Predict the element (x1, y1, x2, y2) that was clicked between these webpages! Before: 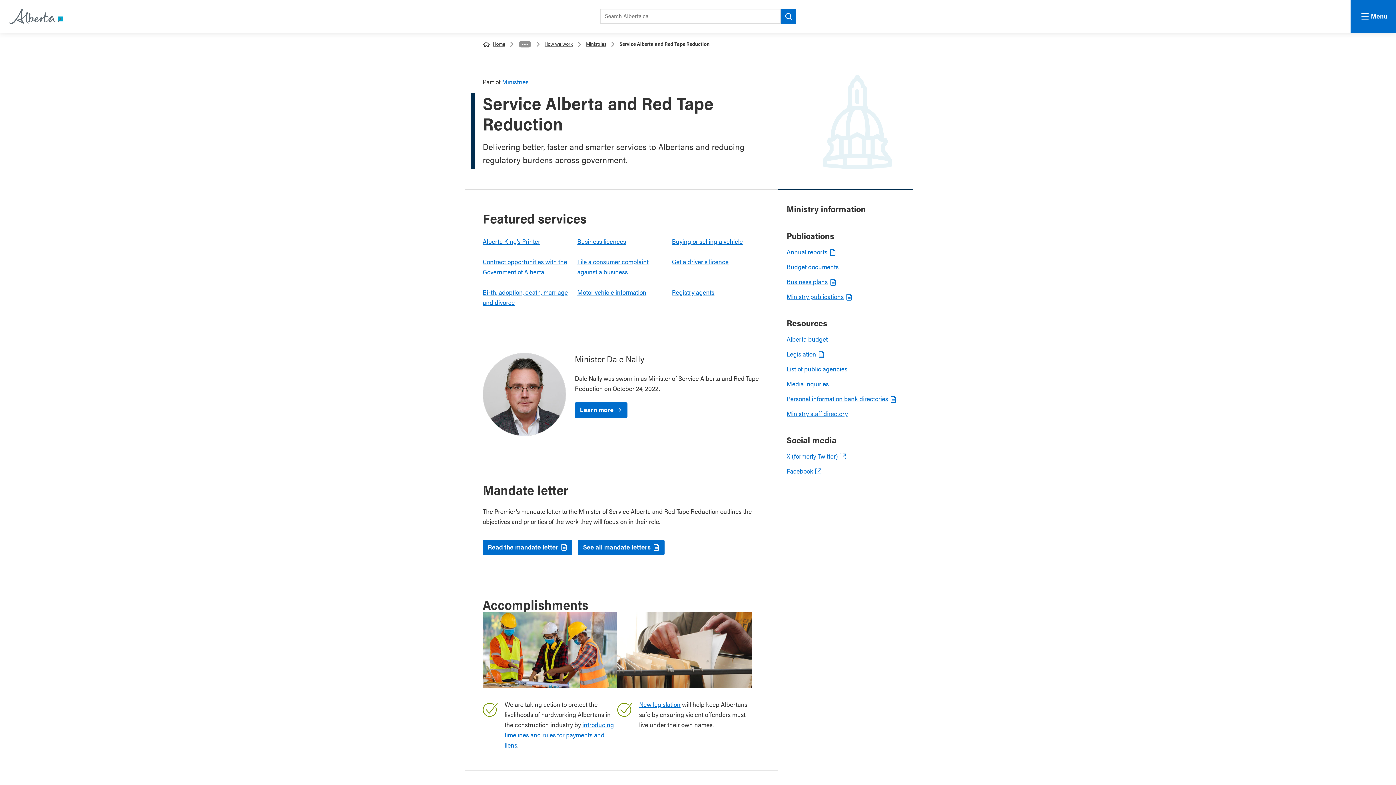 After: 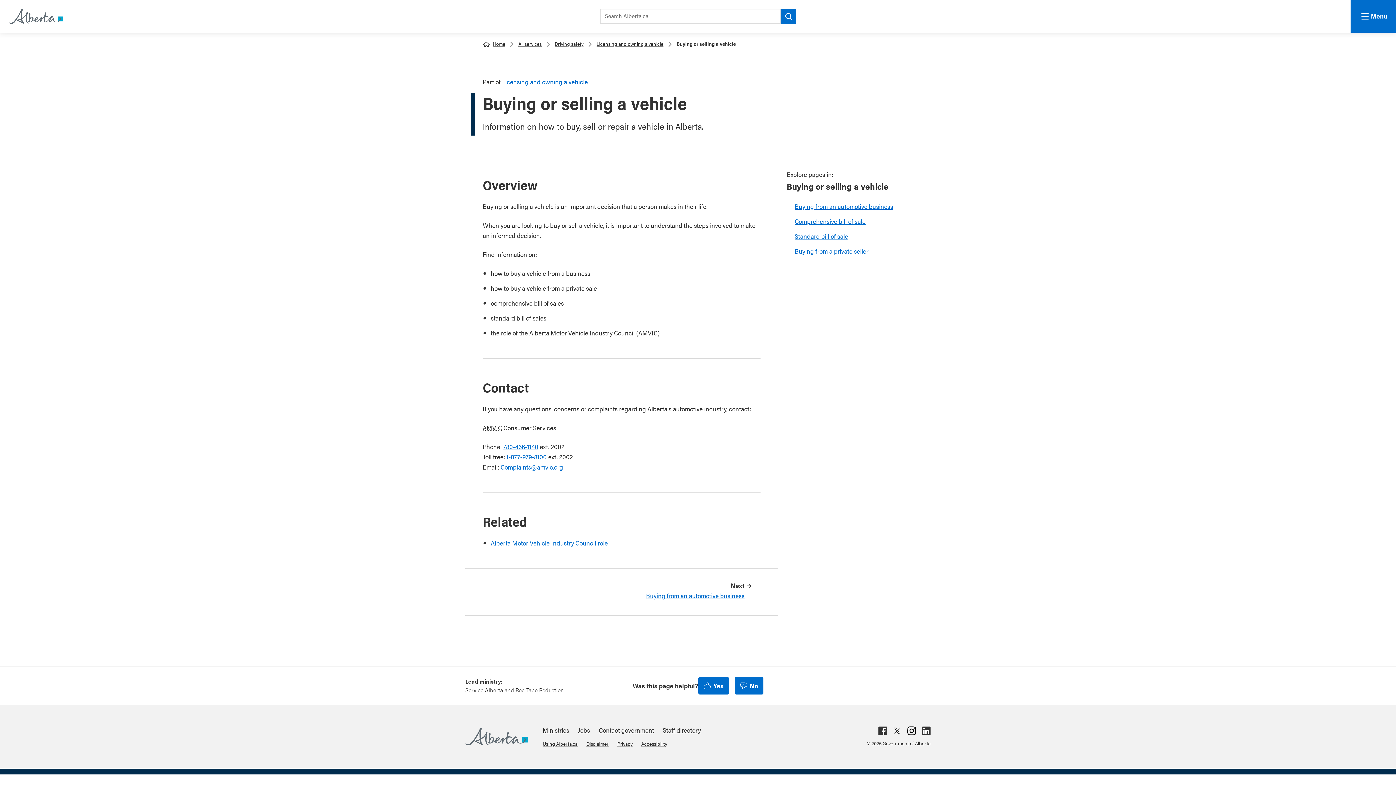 Action: bbox: (672, 236, 742, 245) label: Buying or selling a vehicle